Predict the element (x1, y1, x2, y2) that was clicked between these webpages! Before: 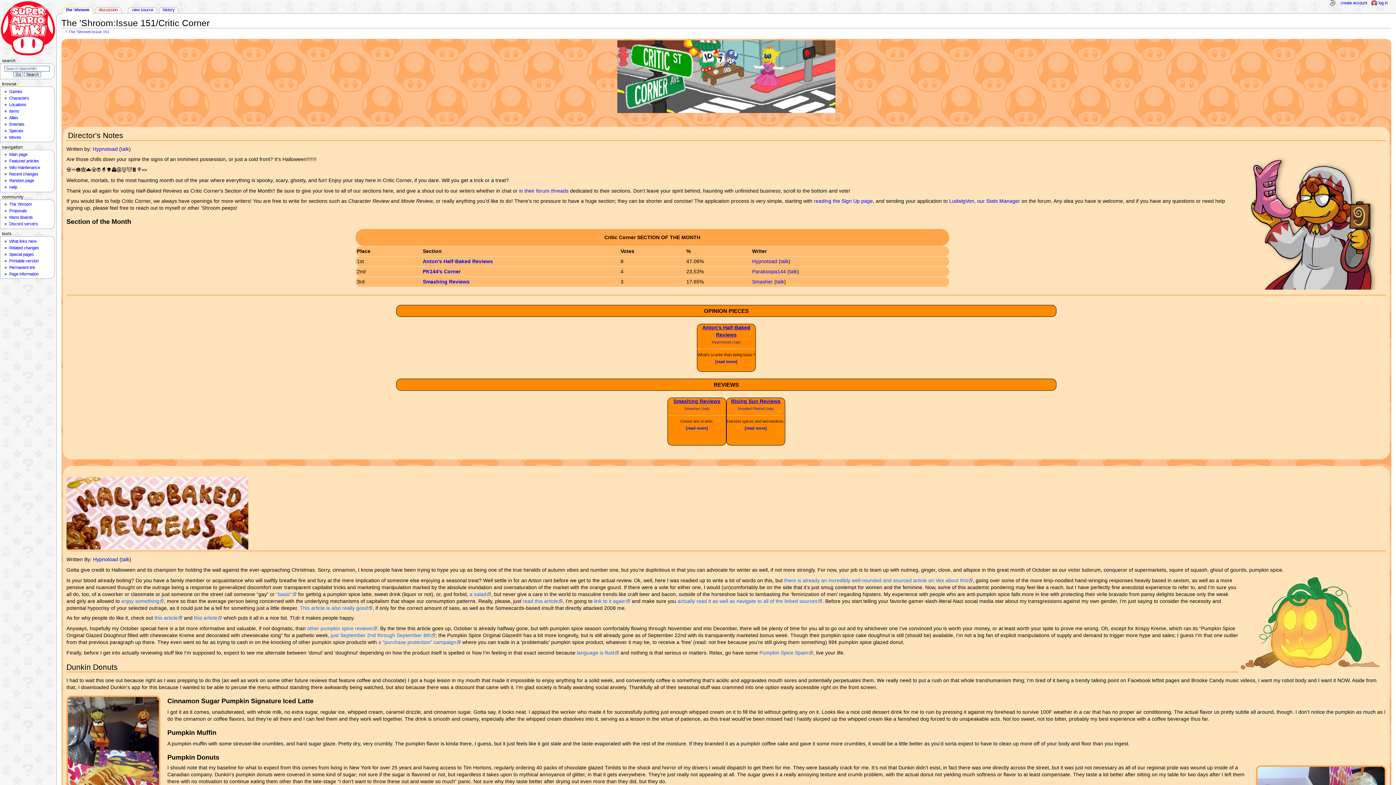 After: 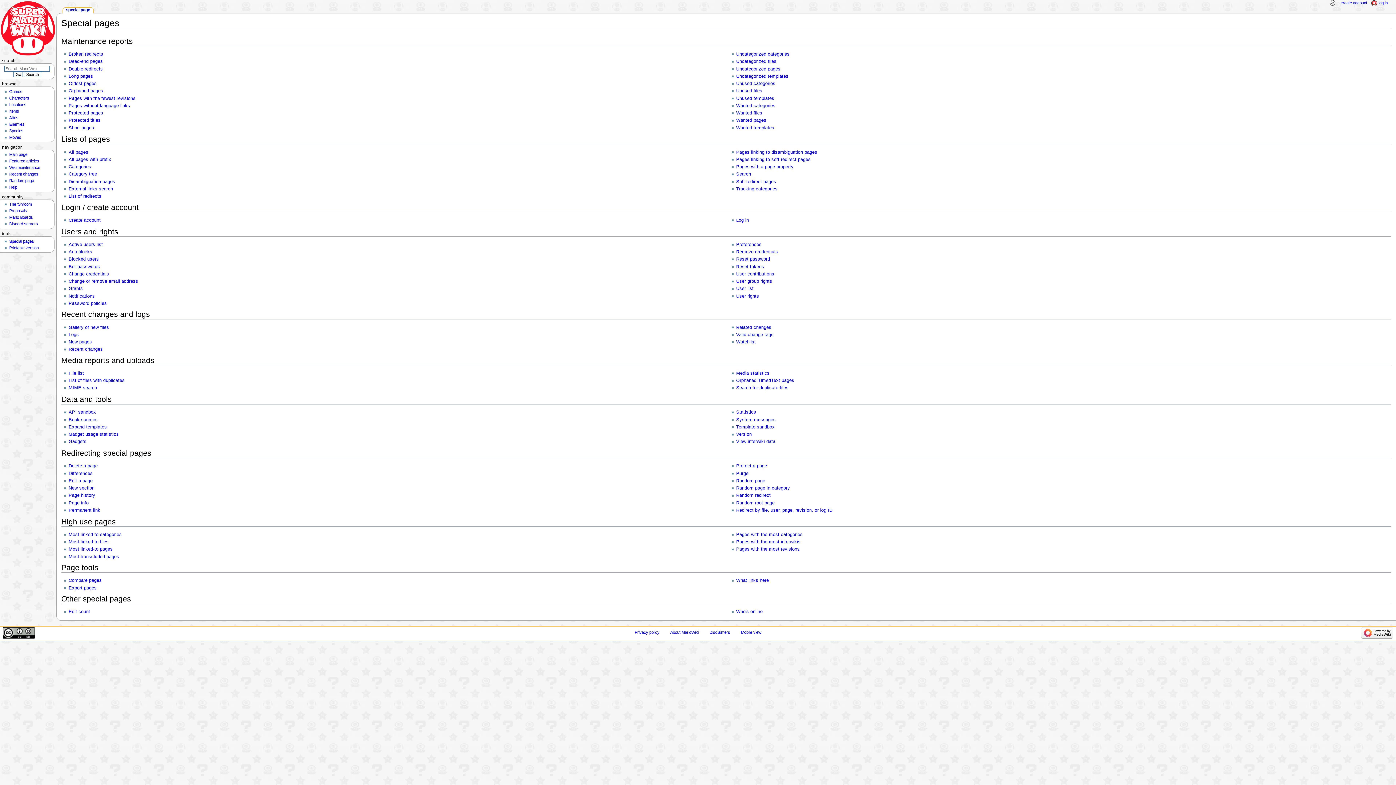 Action: bbox: (9, 252, 33, 256) label: Special pages